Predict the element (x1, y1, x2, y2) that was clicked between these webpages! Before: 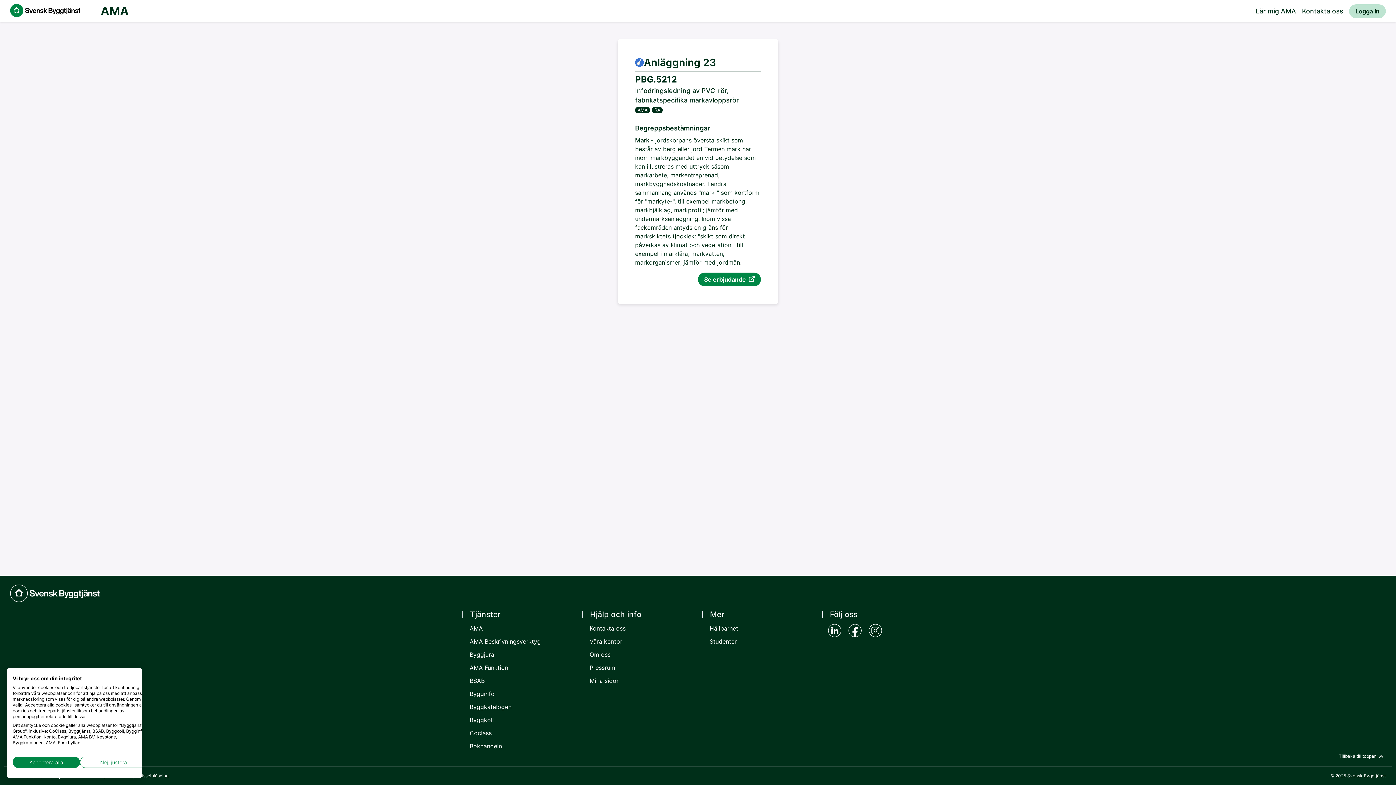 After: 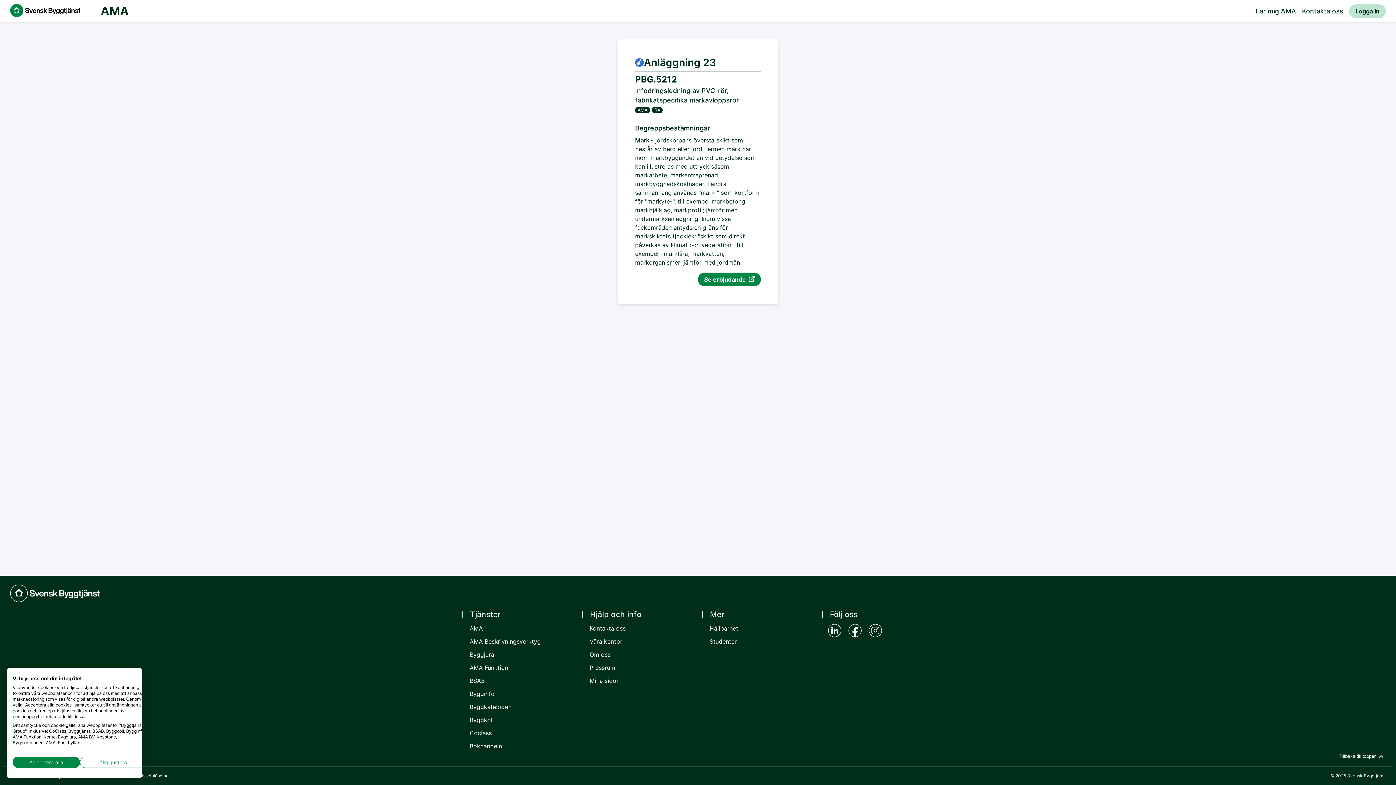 Action: bbox: (588, 638, 617, 644) label: Våra kontor